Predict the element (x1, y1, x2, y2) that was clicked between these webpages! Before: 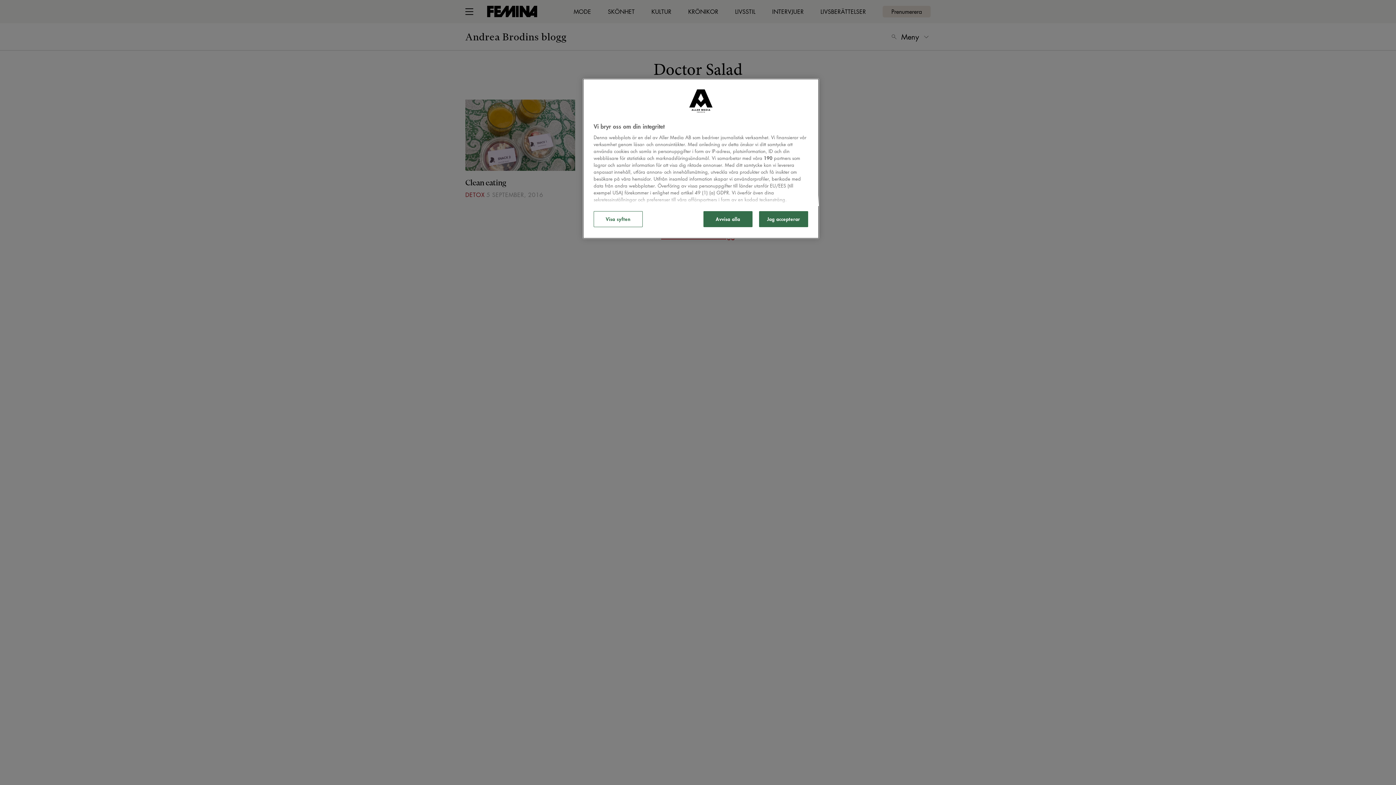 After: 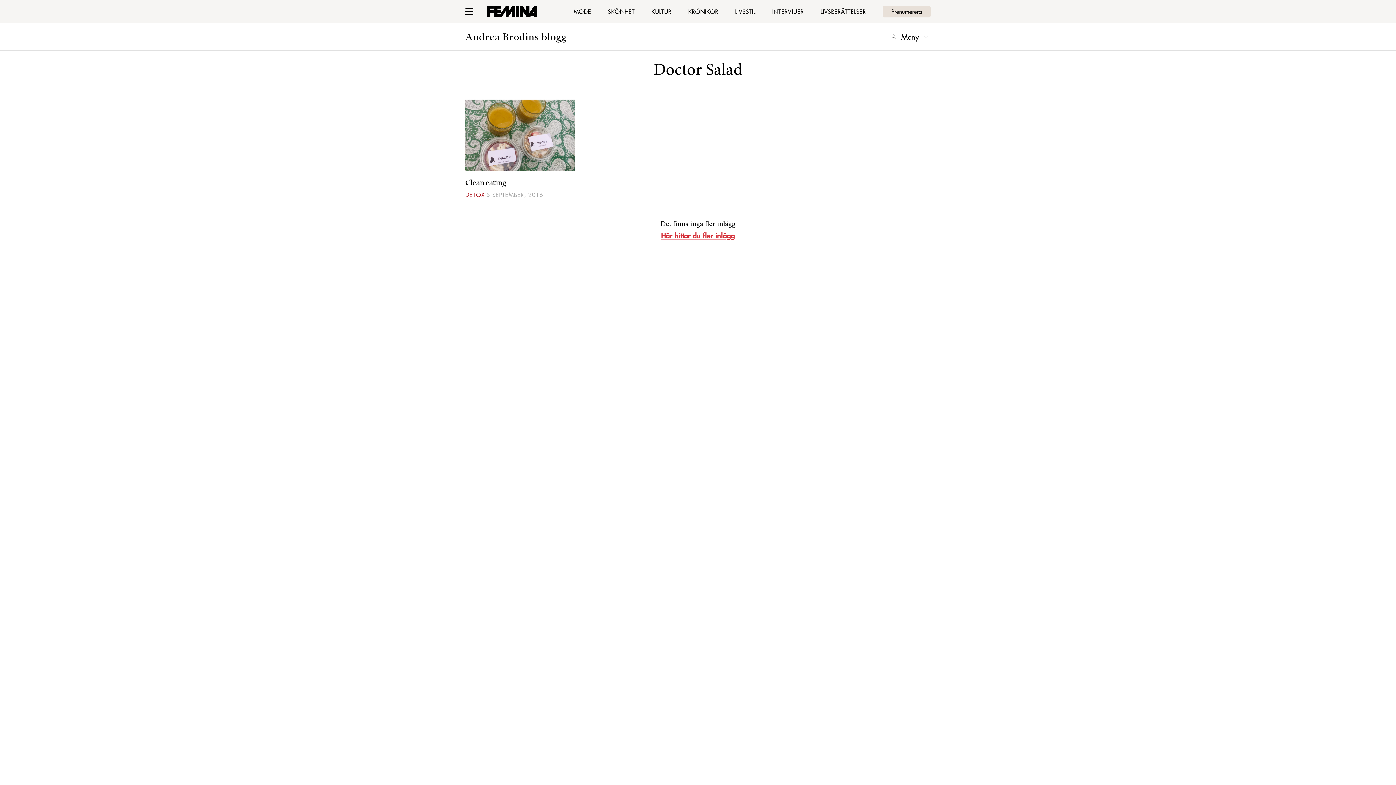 Action: label: Avvisa alla bbox: (703, 211, 752, 227)